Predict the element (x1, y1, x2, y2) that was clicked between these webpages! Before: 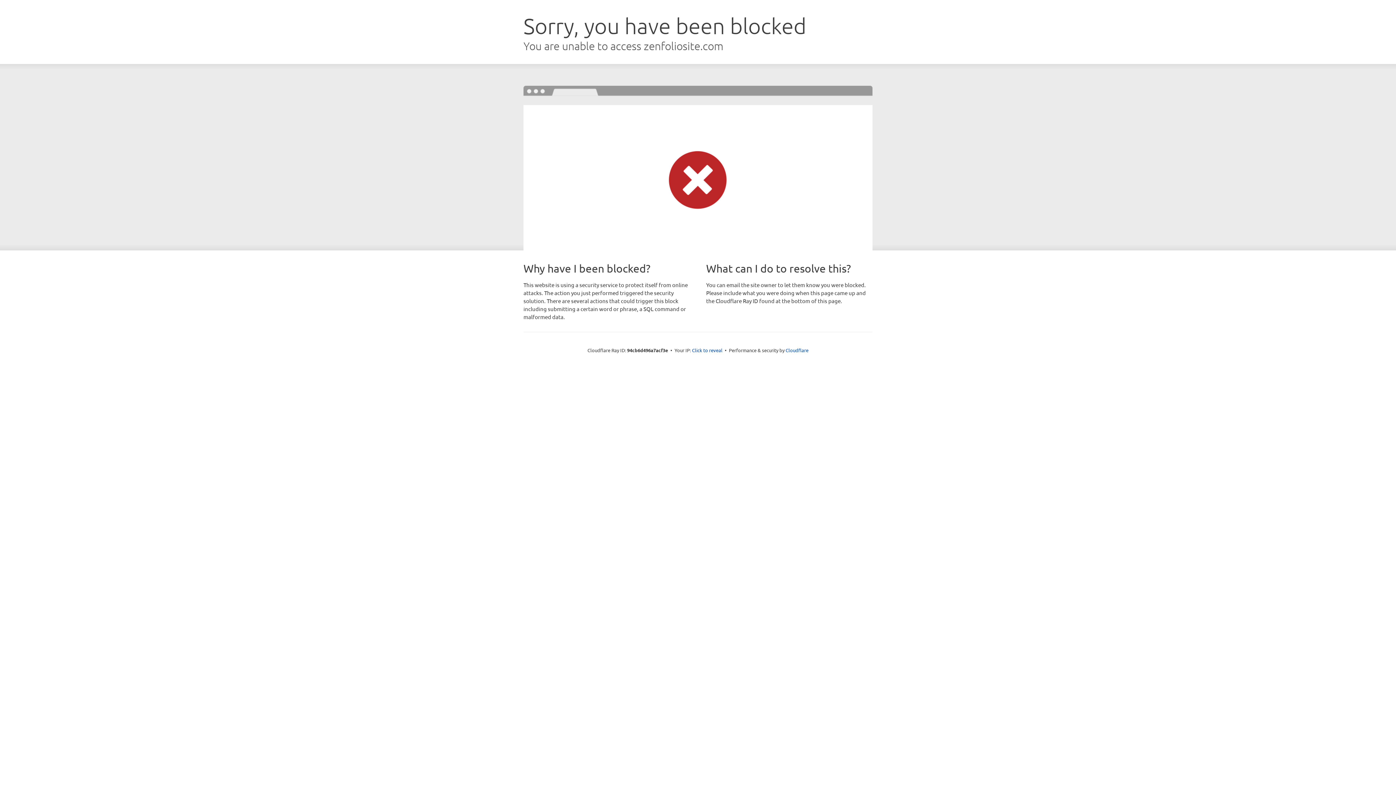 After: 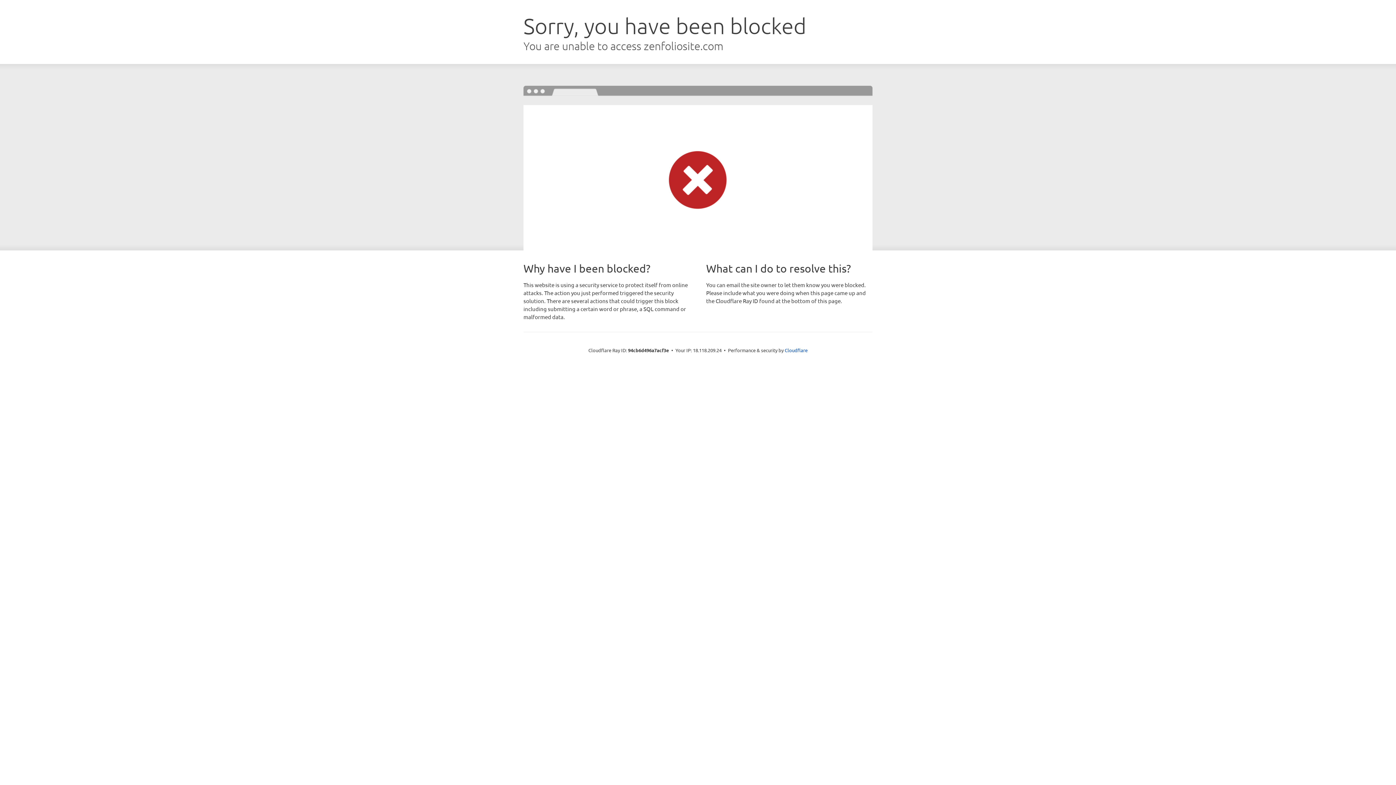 Action: bbox: (692, 346, 722, 353) label: Click to reveal